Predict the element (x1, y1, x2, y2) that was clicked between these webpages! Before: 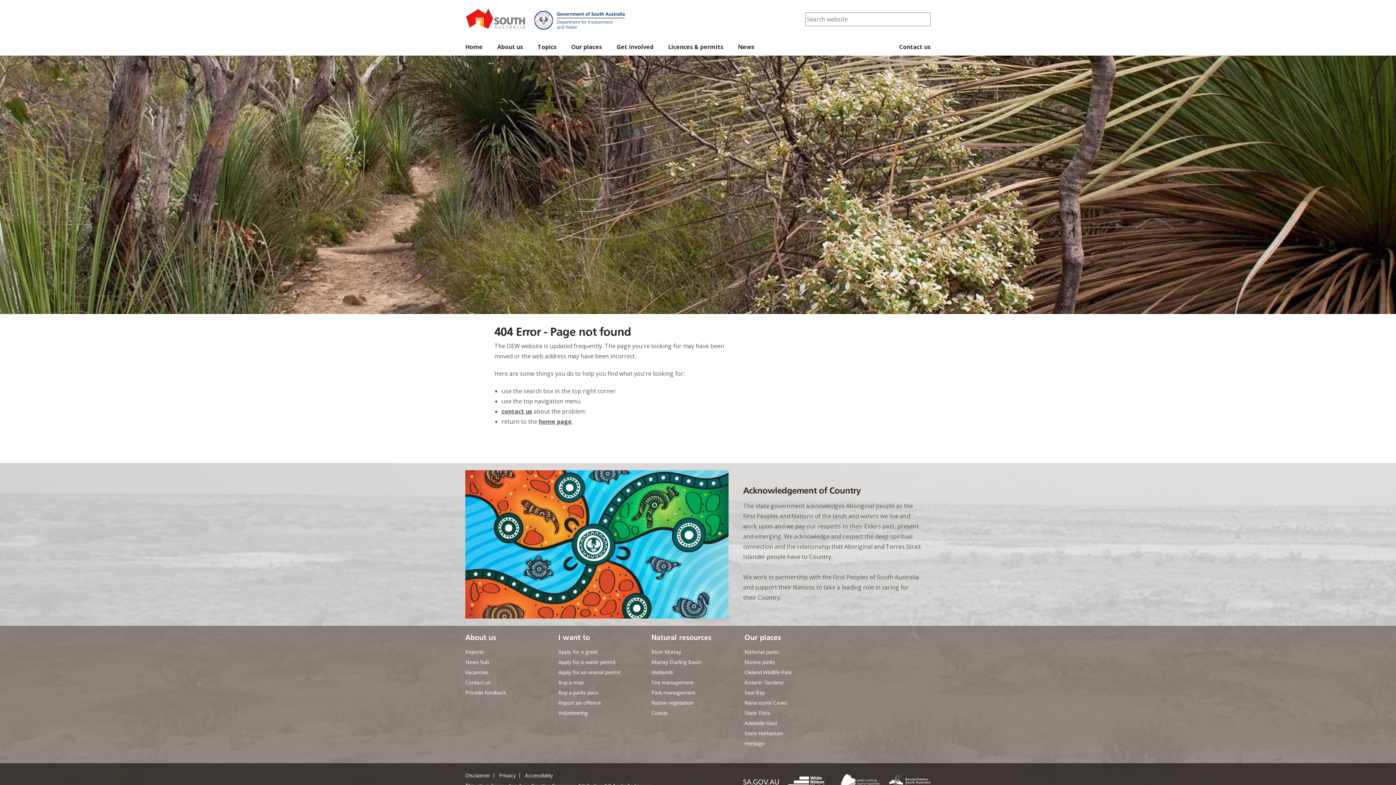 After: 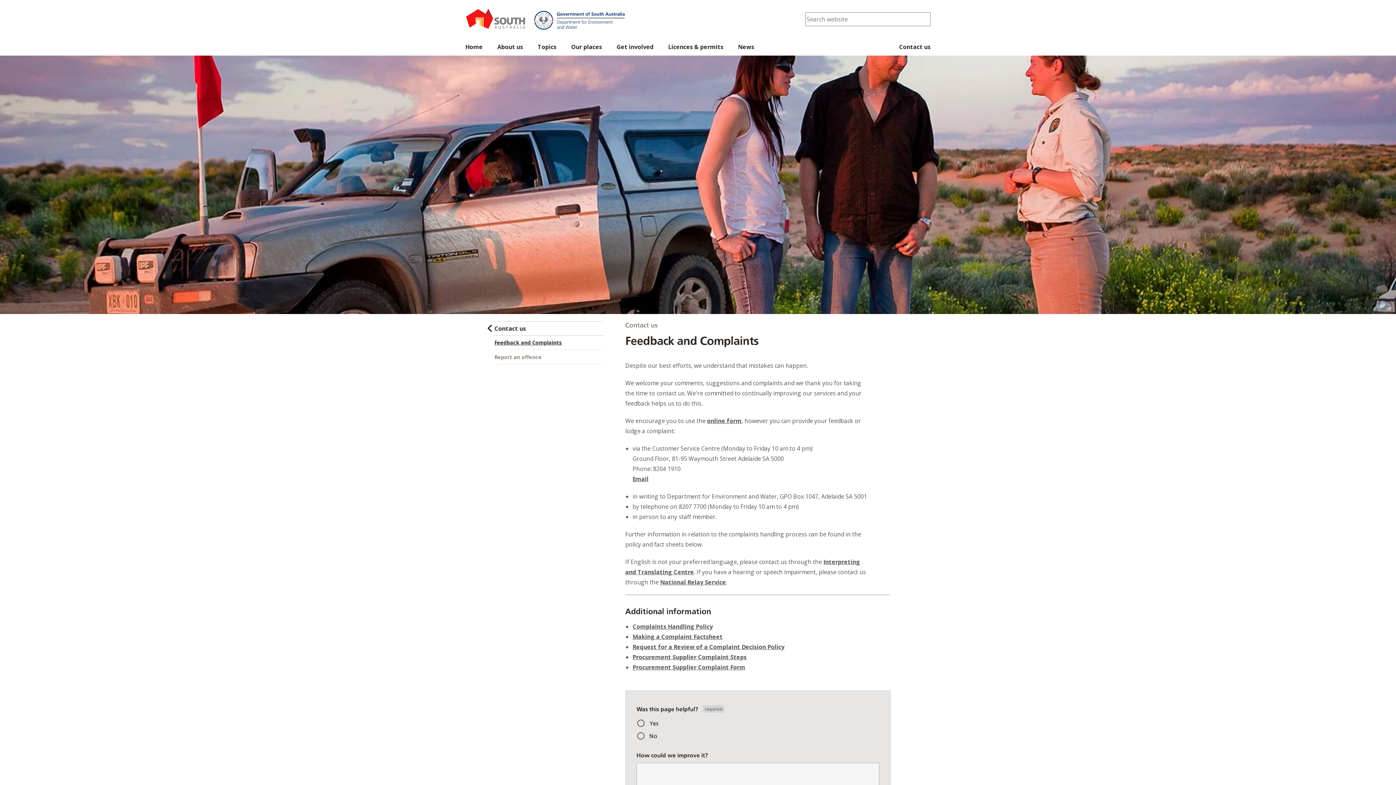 Action: bbox: (465, 689, 506, 696) label: Provide feedback